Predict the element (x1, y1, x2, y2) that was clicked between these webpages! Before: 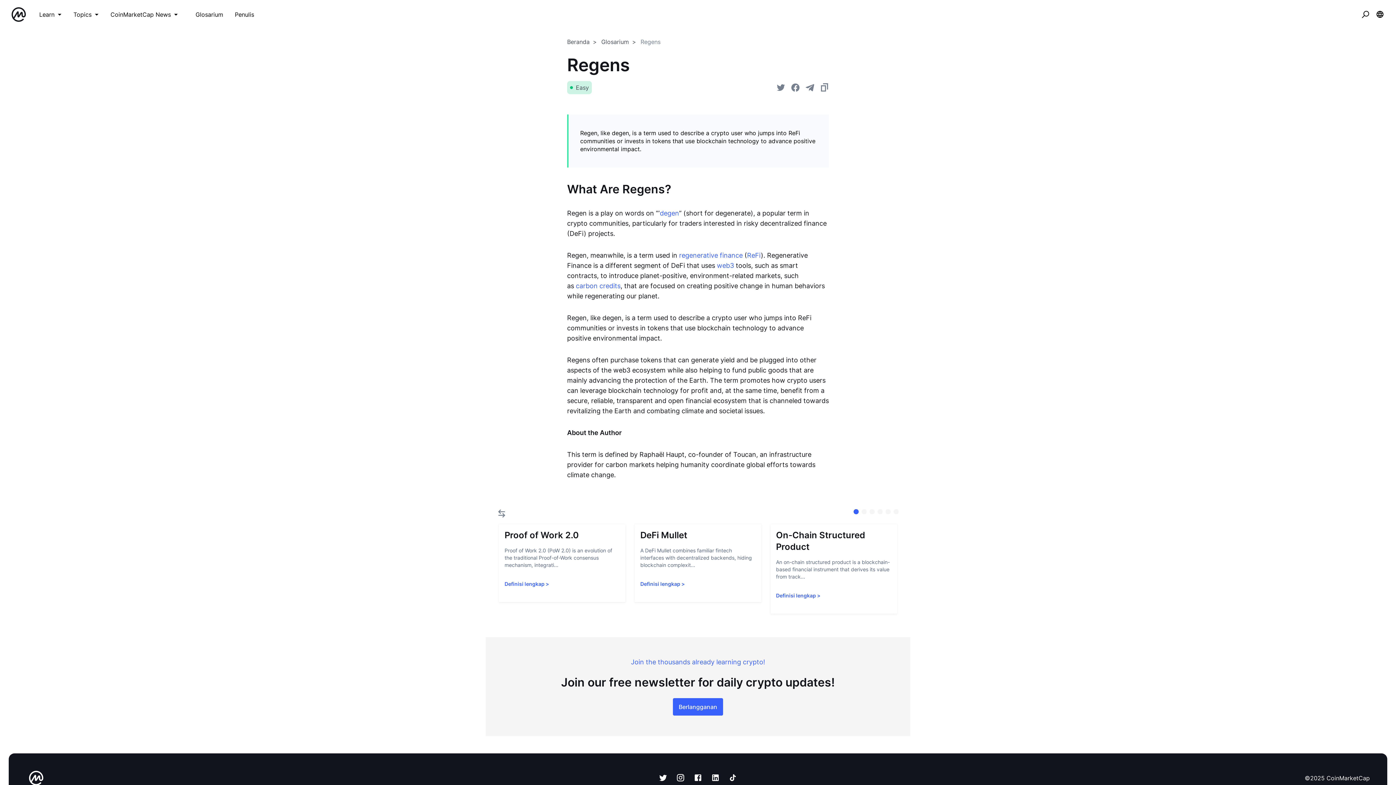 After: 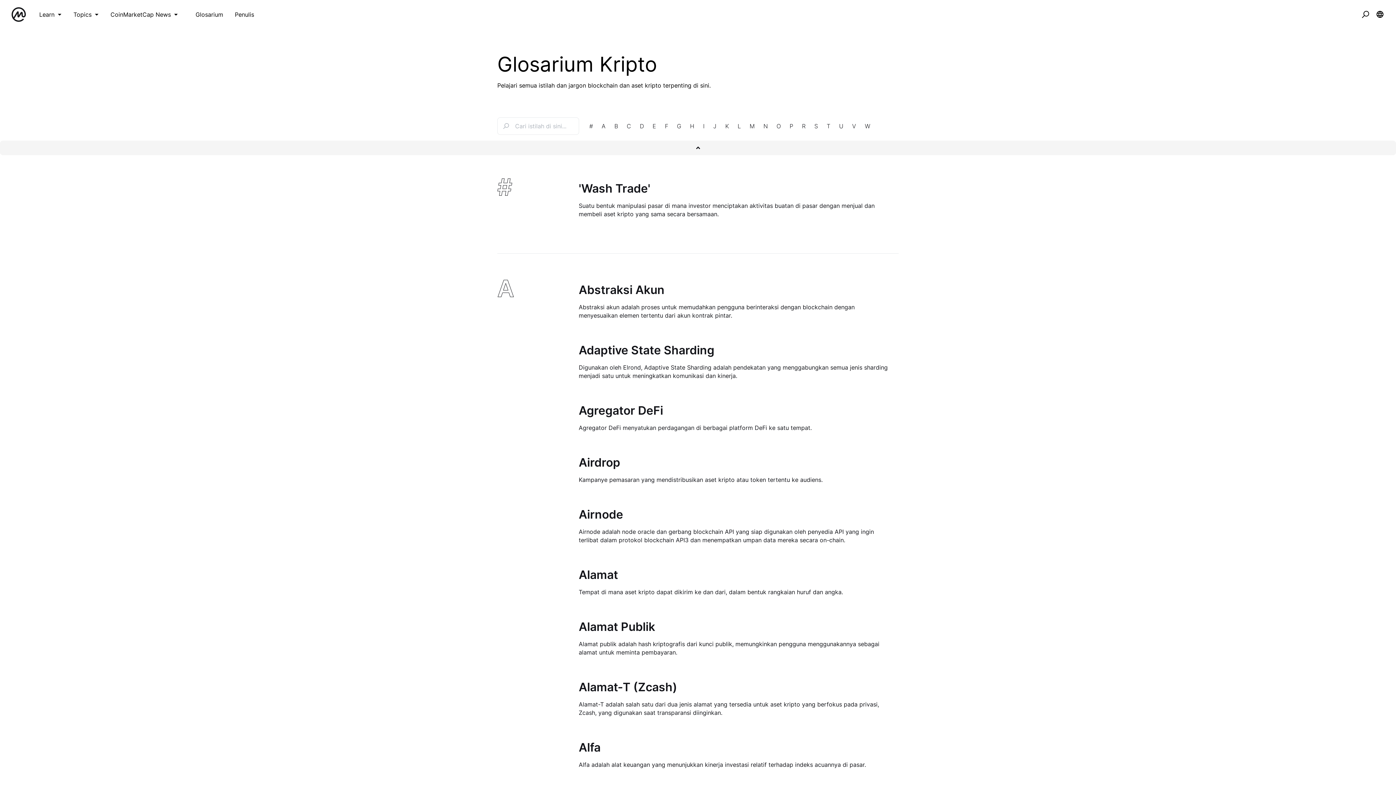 Action: bbox: (195, 10, 223, 18) label: Glosarium